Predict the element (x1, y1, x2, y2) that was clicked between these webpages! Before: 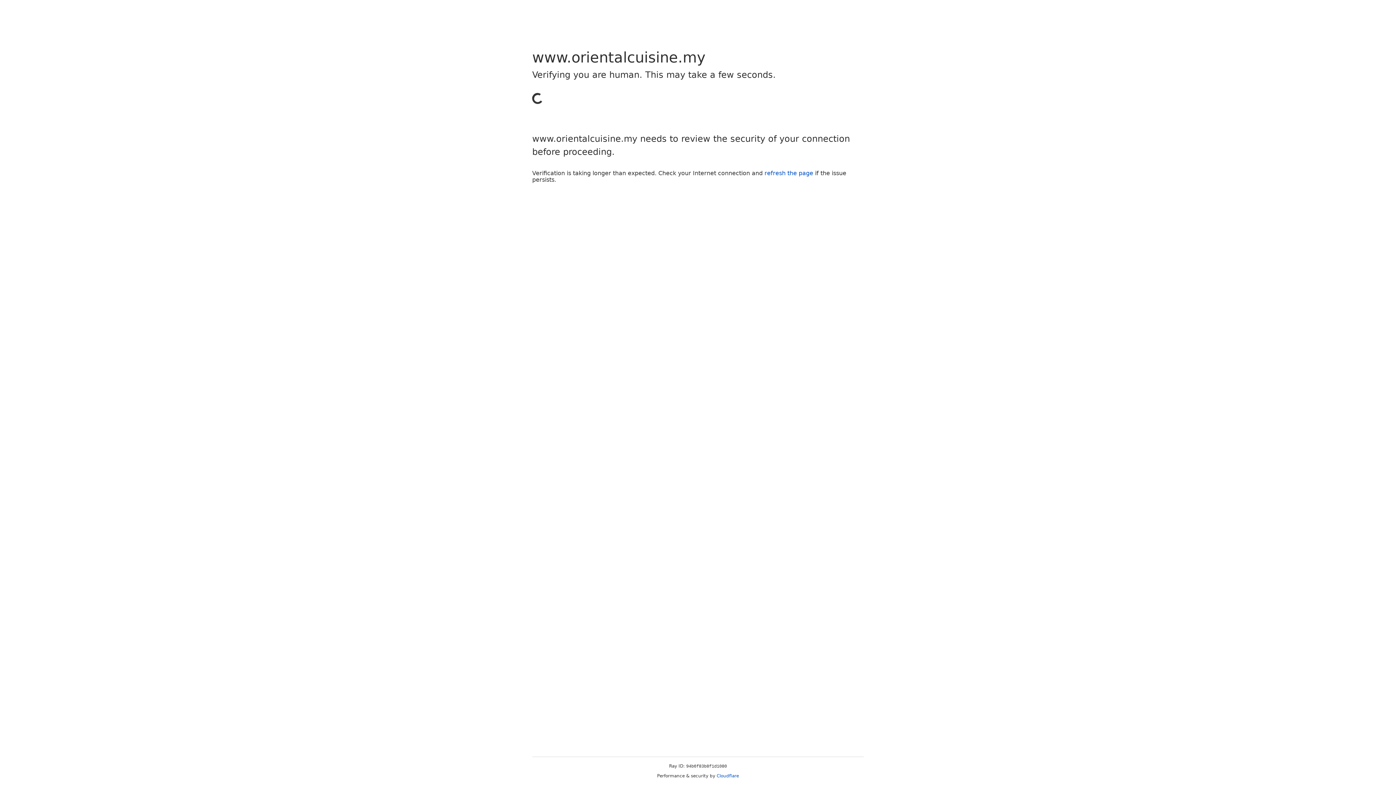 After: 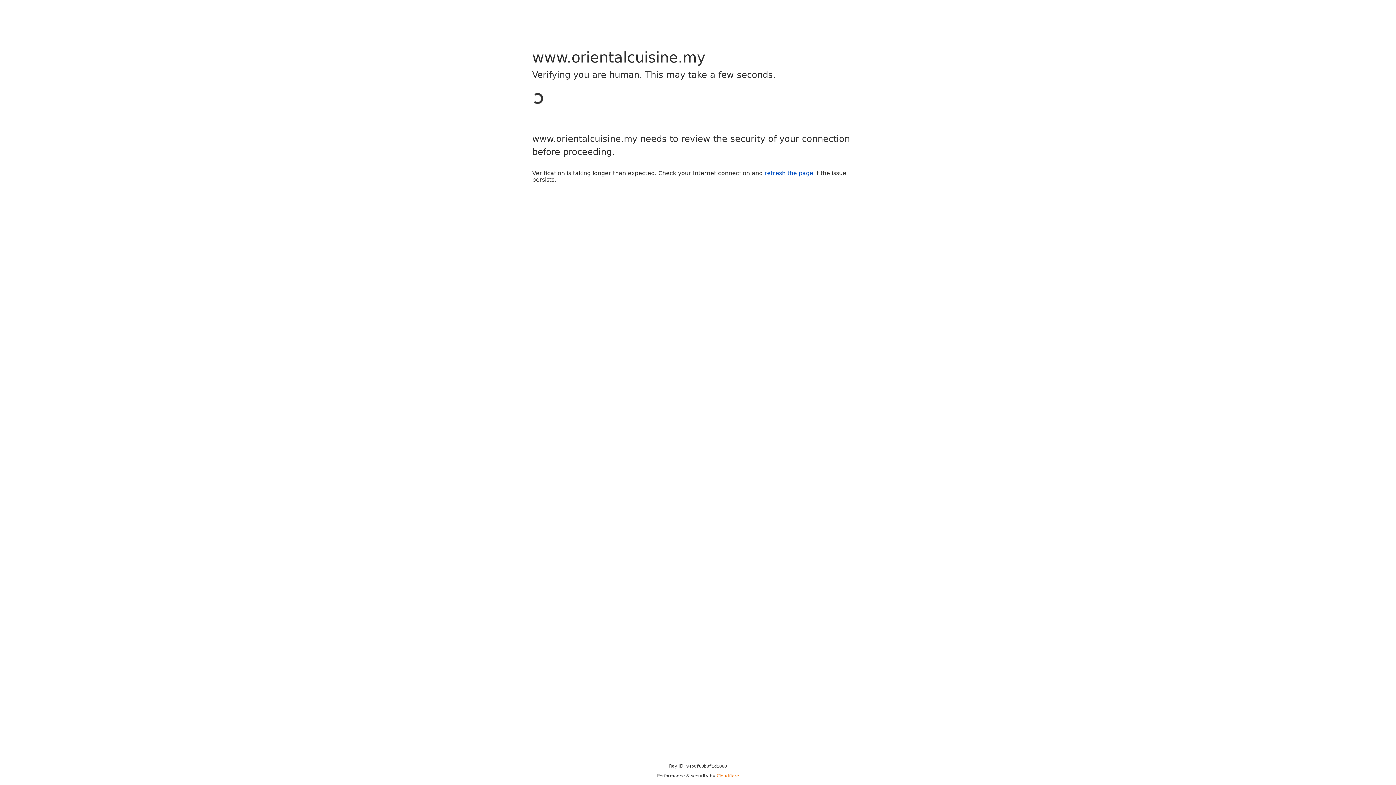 Action: bbox: (716, 773, 739, 778) label: Cloudflare